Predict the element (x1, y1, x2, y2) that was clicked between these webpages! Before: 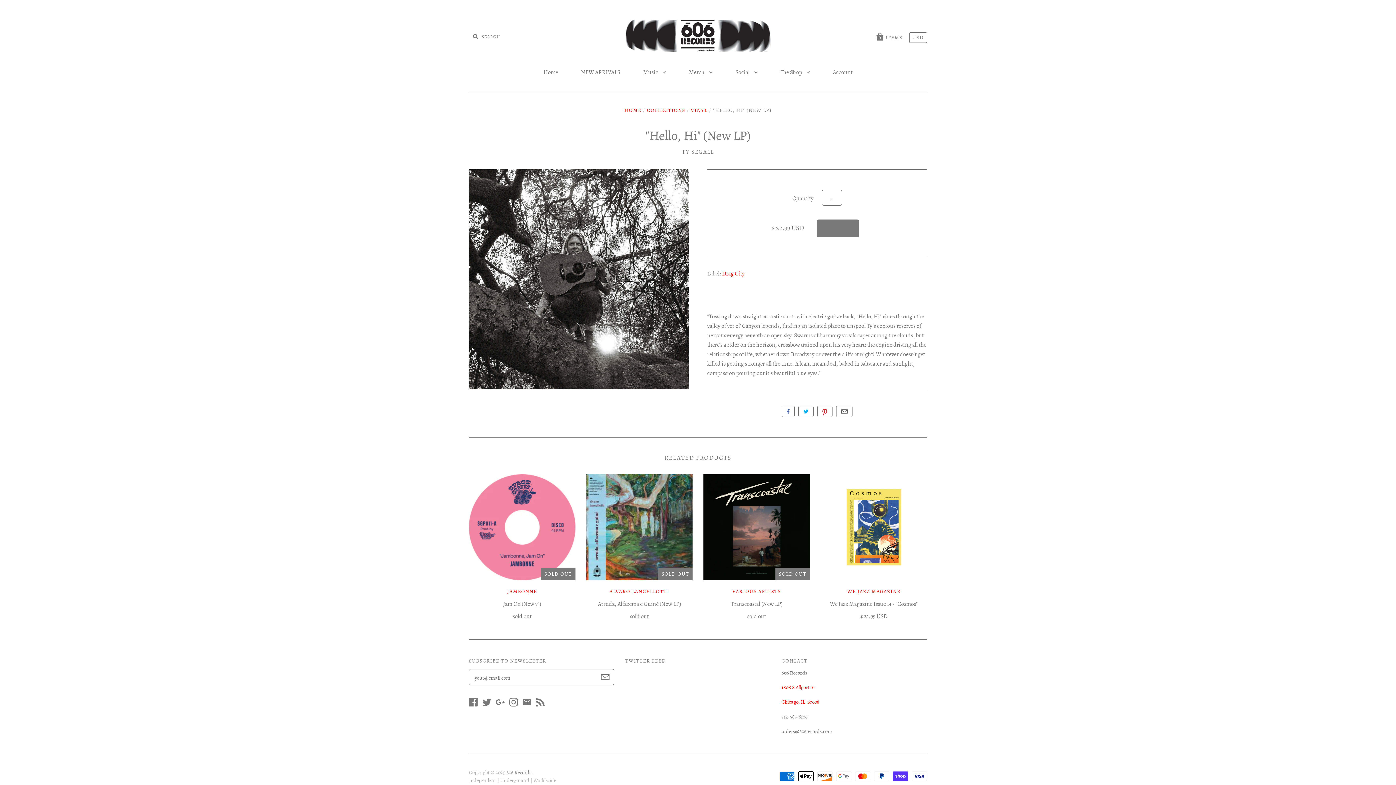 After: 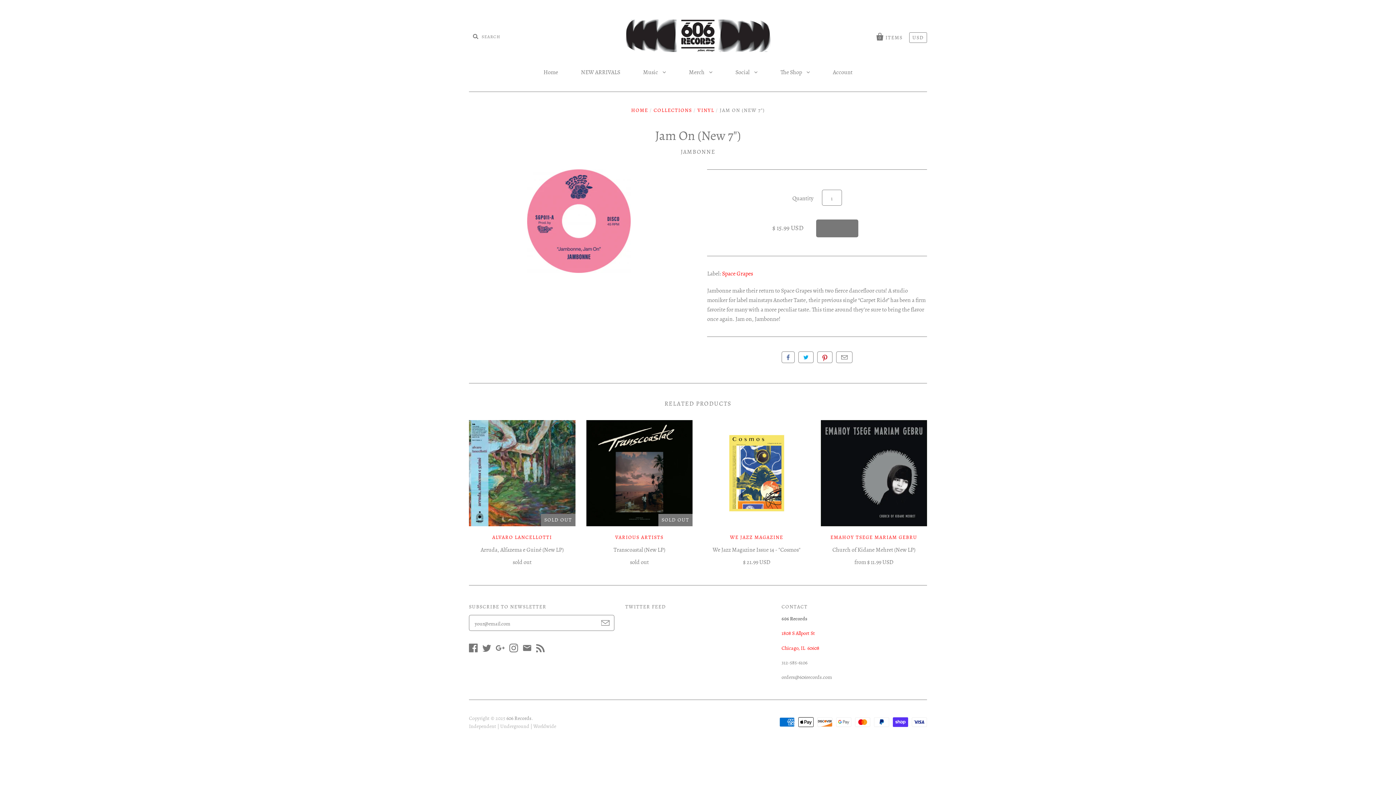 Action: bbox: (469, 474, 575, 580)